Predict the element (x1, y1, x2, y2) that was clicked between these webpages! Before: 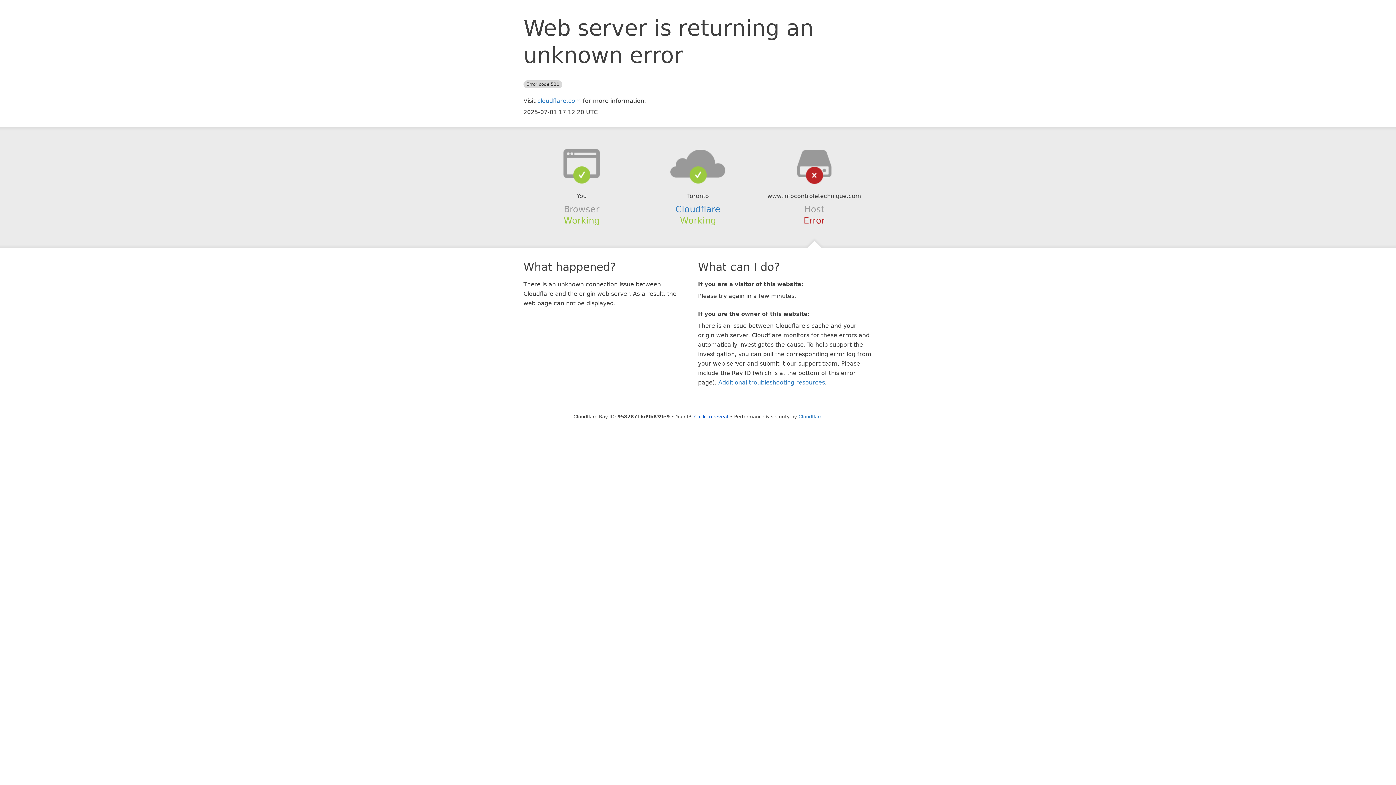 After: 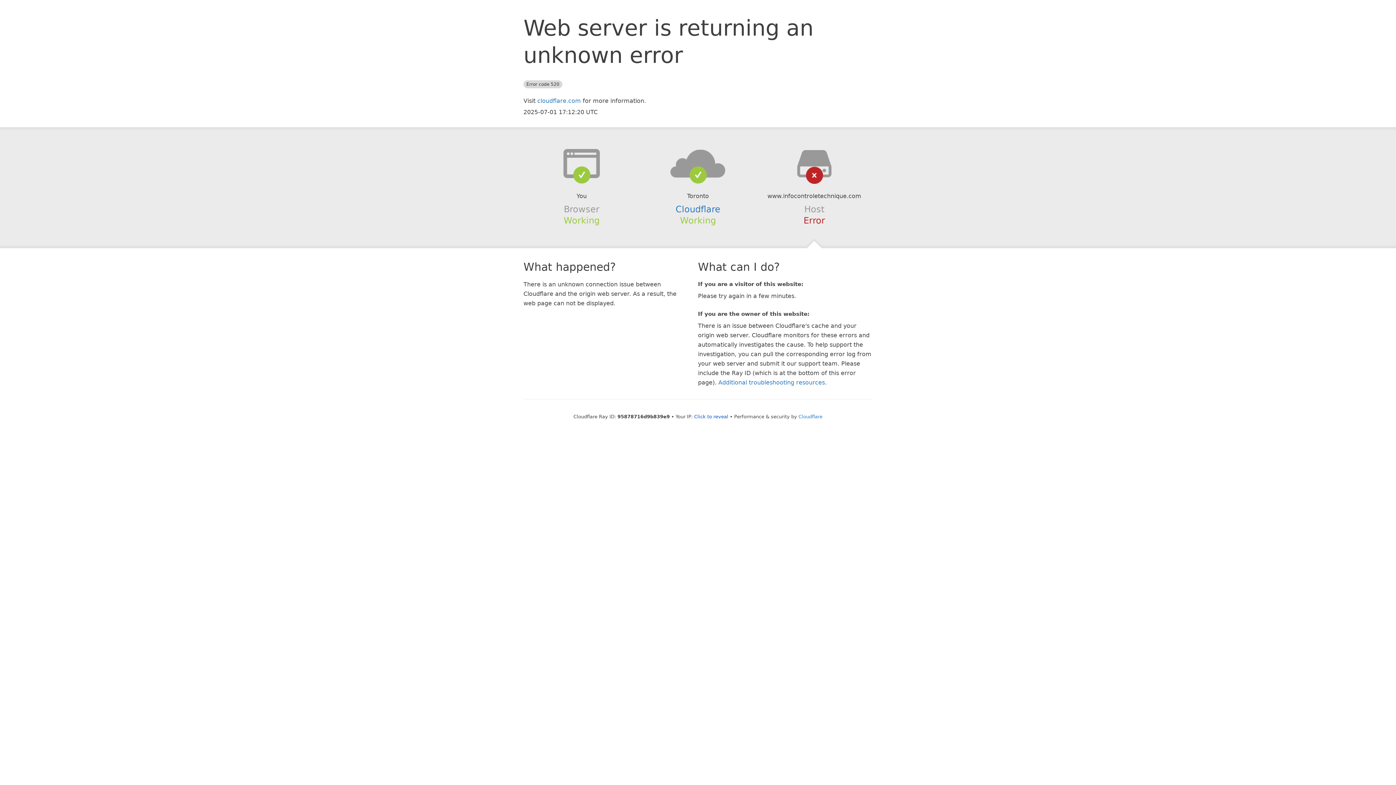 Action: bbox: (639, 148, 756, 178)